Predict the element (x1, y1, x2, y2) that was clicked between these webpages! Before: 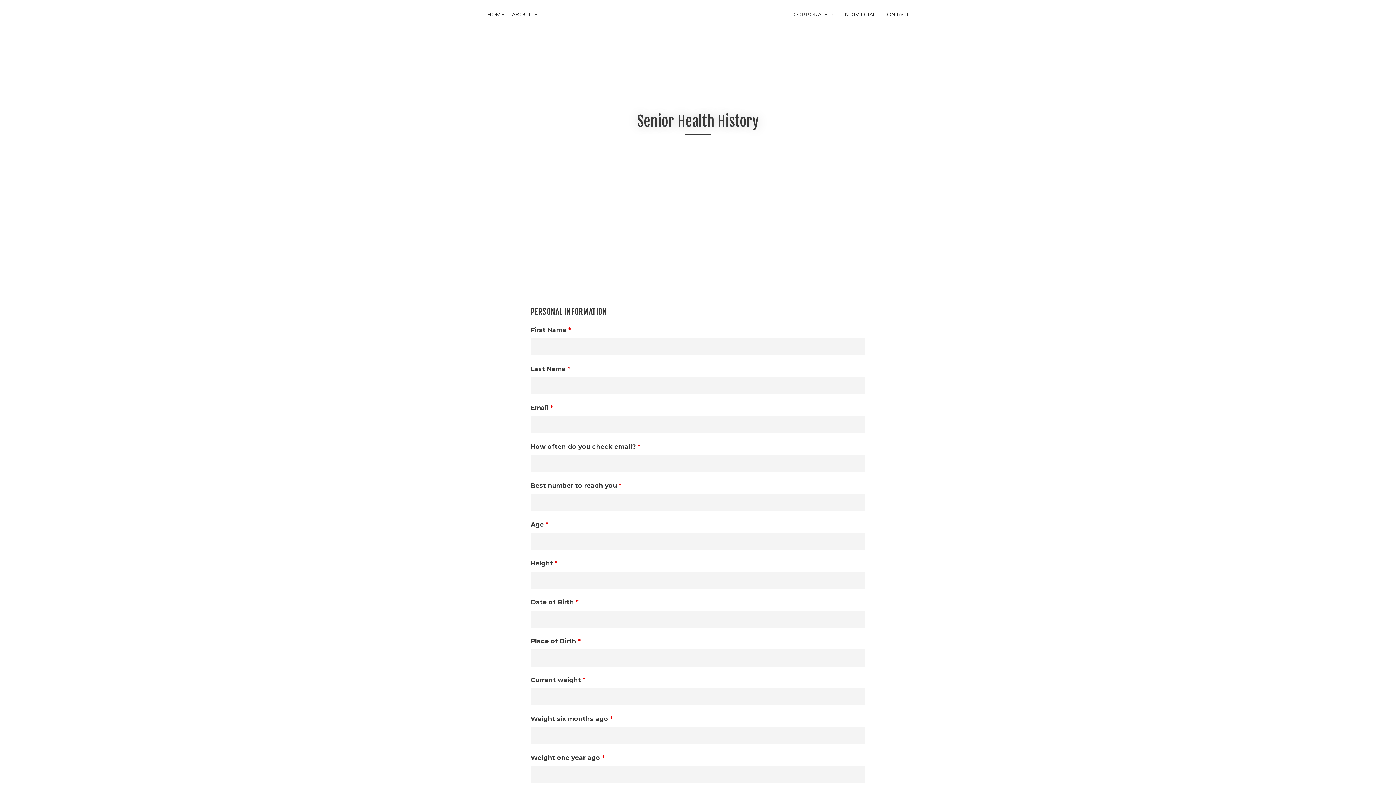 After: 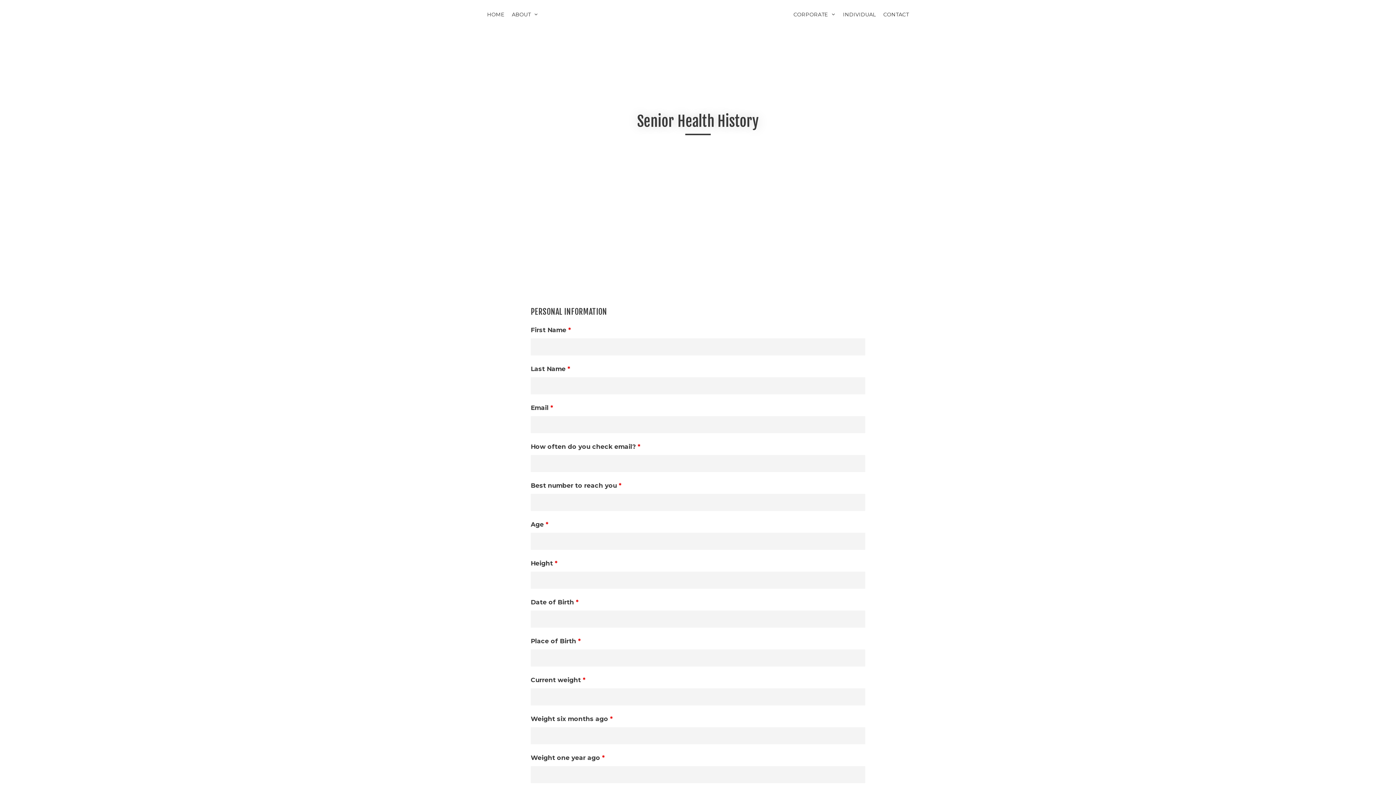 Action: label: MENU ITEM SEPARATOR bbox: (542, 0, 790, 29)